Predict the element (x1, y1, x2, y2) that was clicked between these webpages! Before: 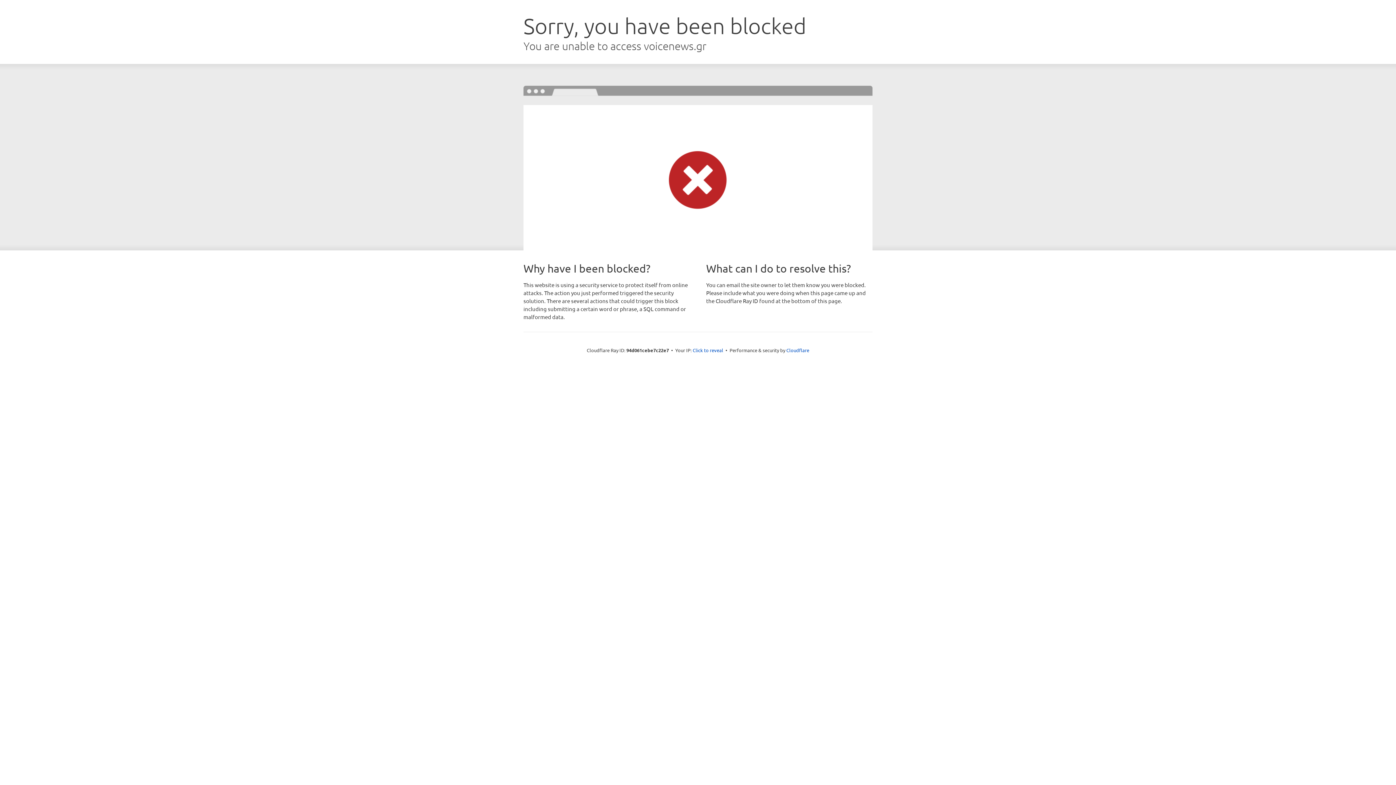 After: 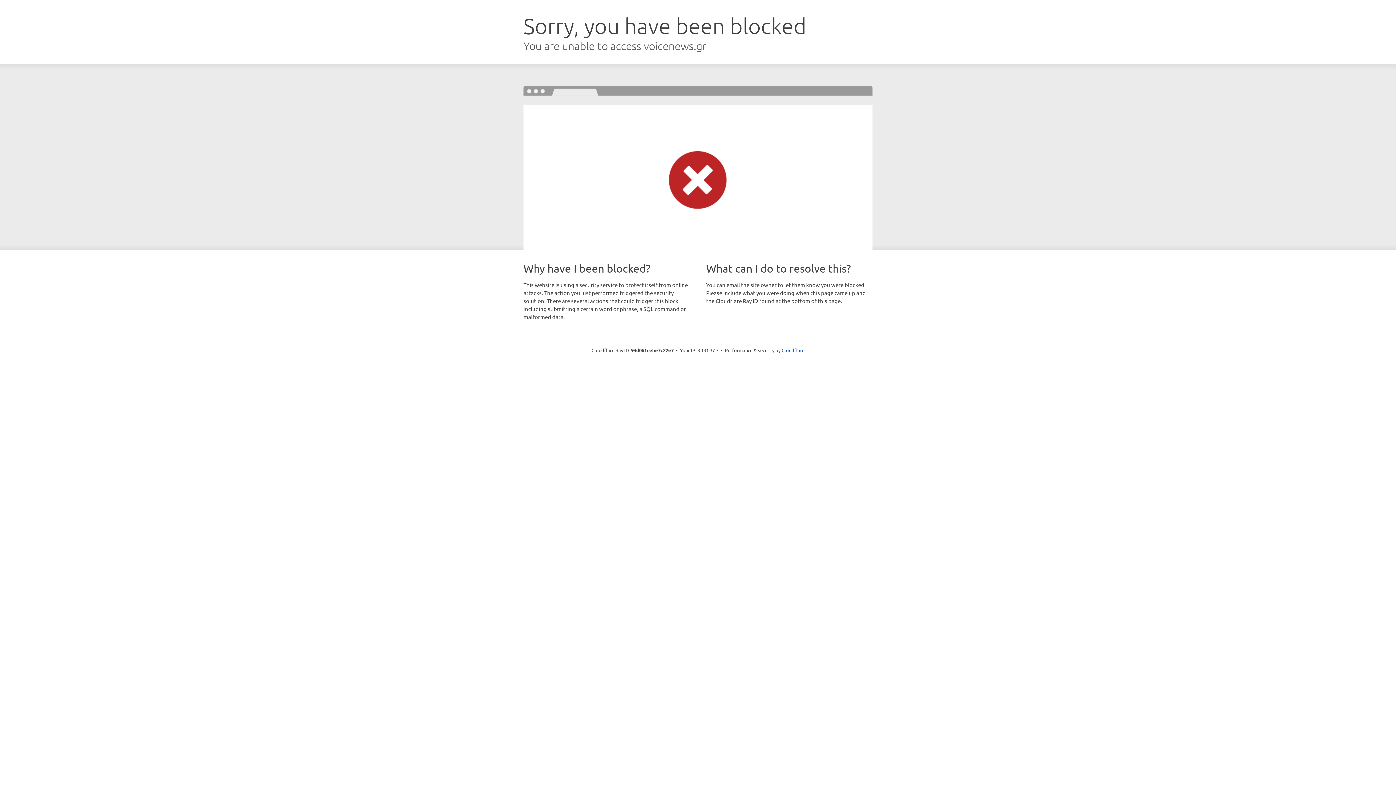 Action: bbox: (692, 346, 723, 353) label: Click to reveal